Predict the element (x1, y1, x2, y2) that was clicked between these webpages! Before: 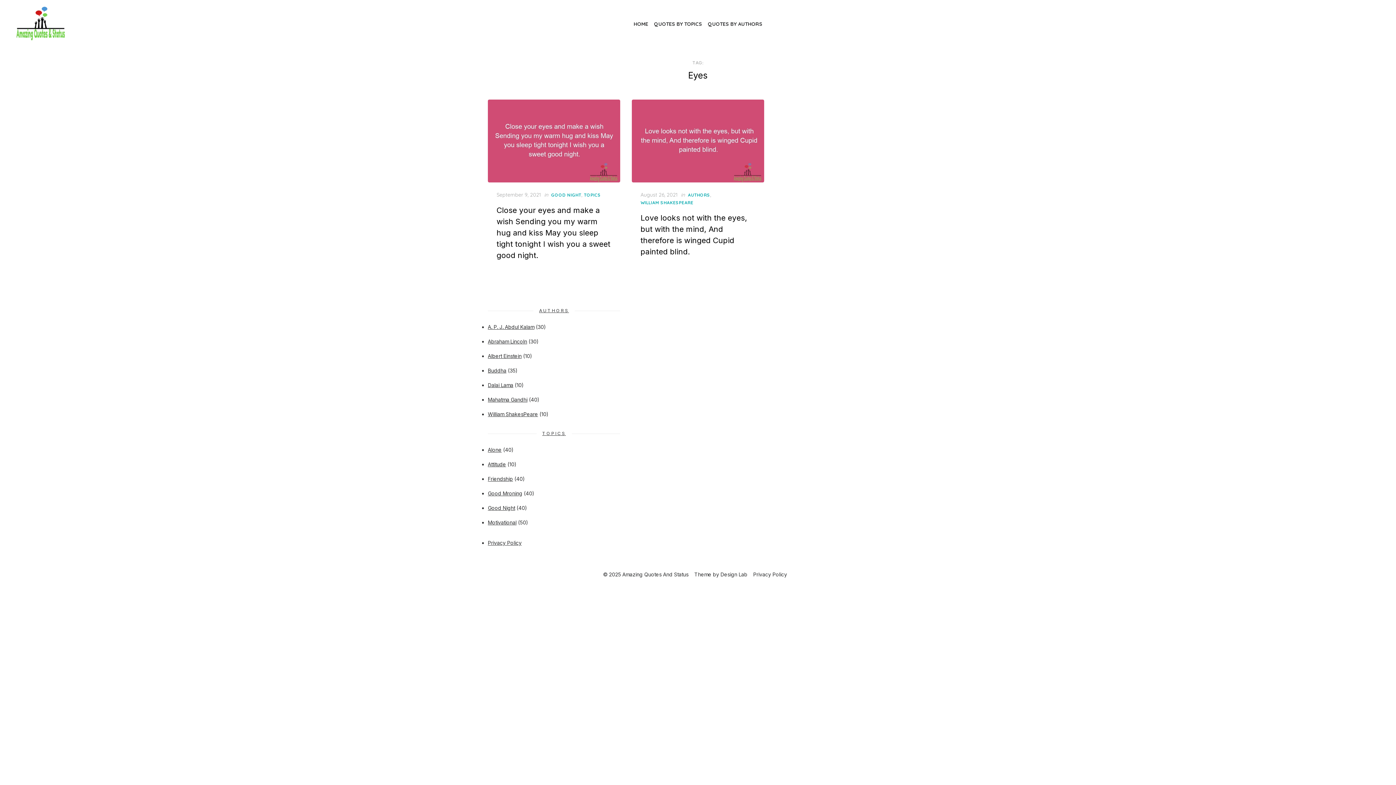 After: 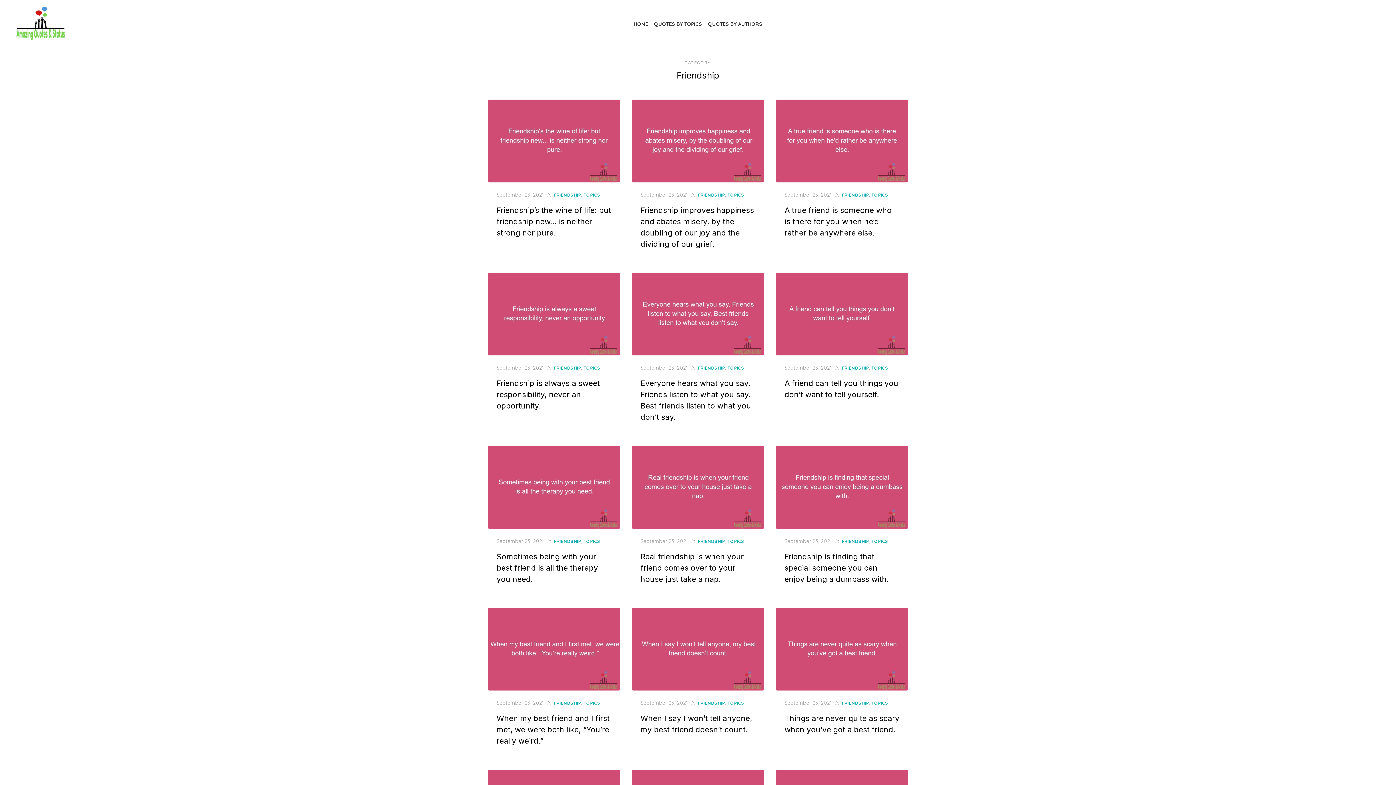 Action: bbox: (488, 475, 513, 482) label: Friendship